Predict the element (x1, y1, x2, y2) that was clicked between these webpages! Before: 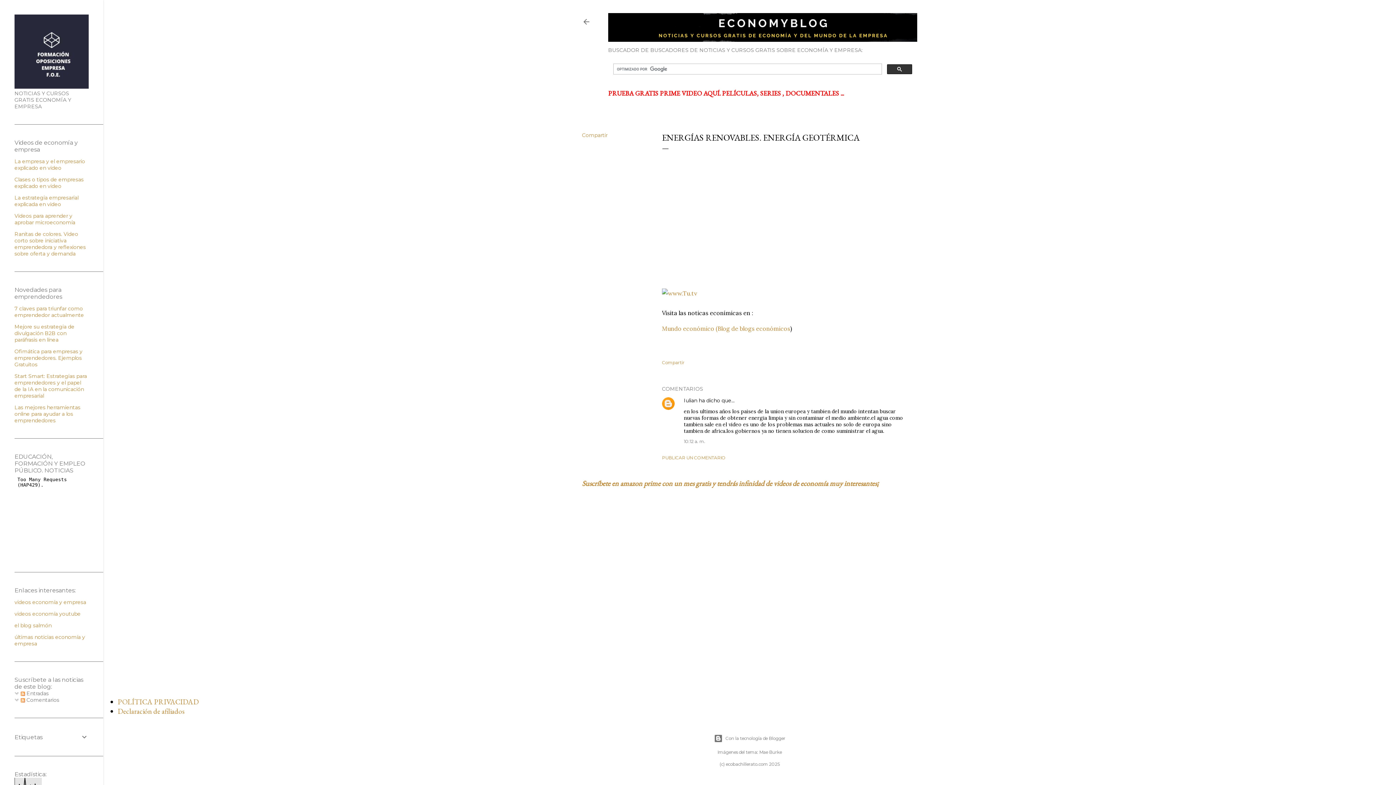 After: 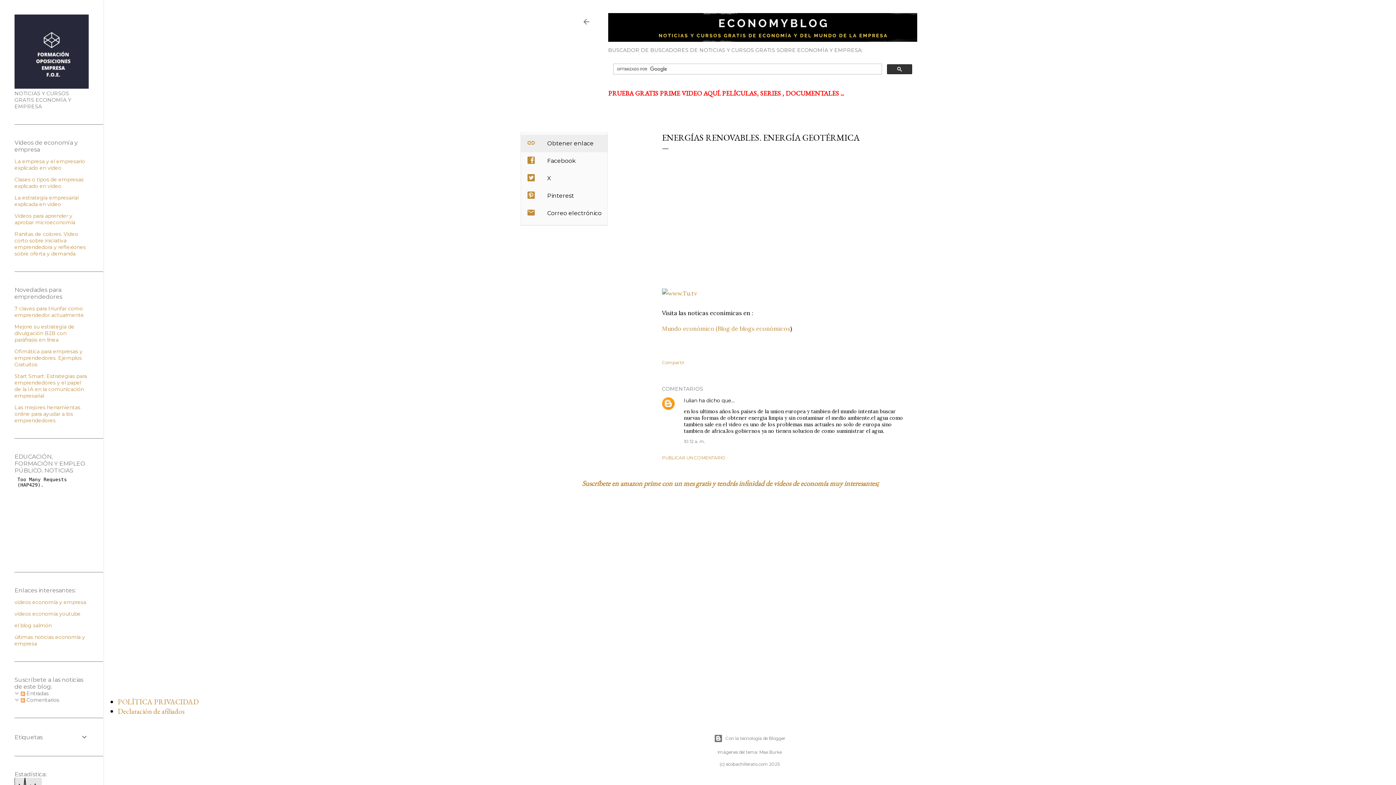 Action: bbox: (582, 132, 607, 138) label: Compartir